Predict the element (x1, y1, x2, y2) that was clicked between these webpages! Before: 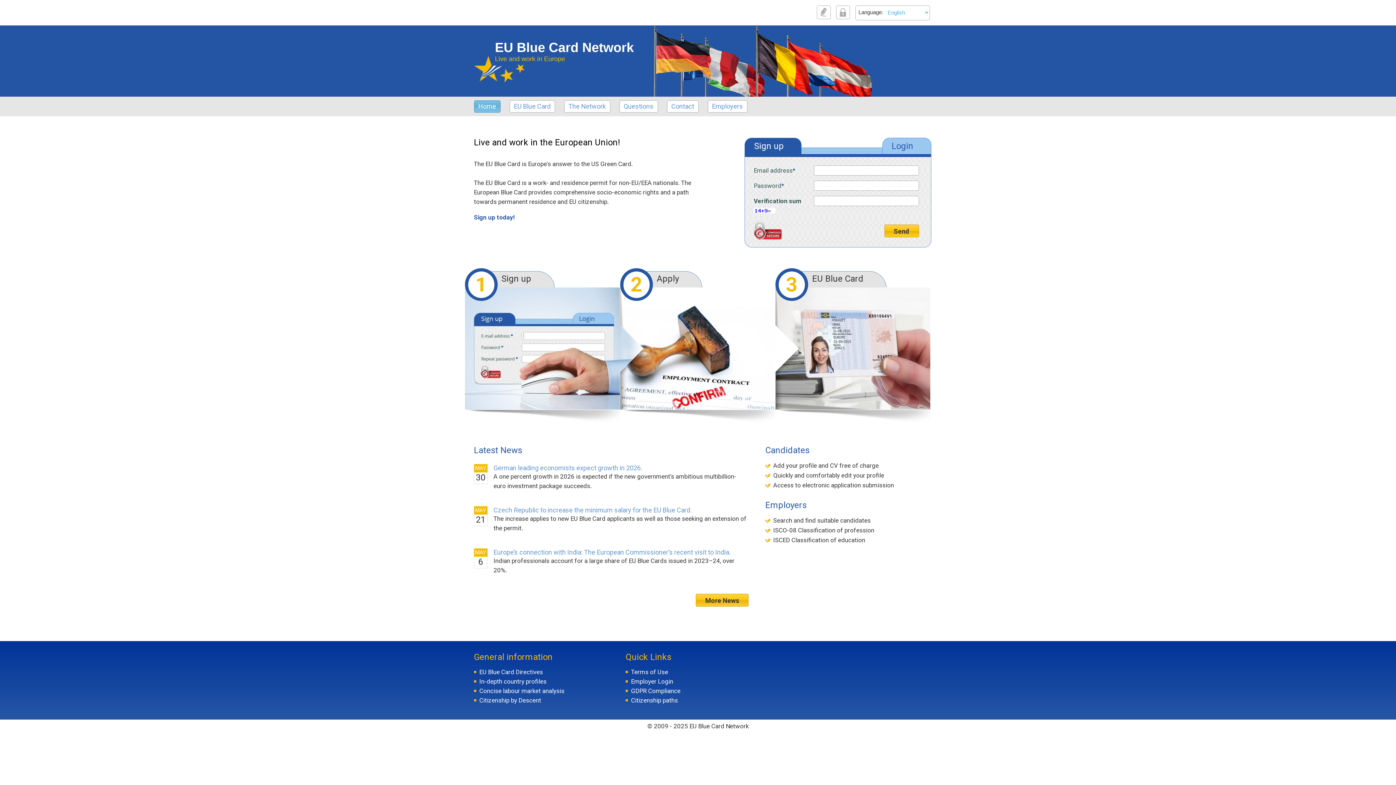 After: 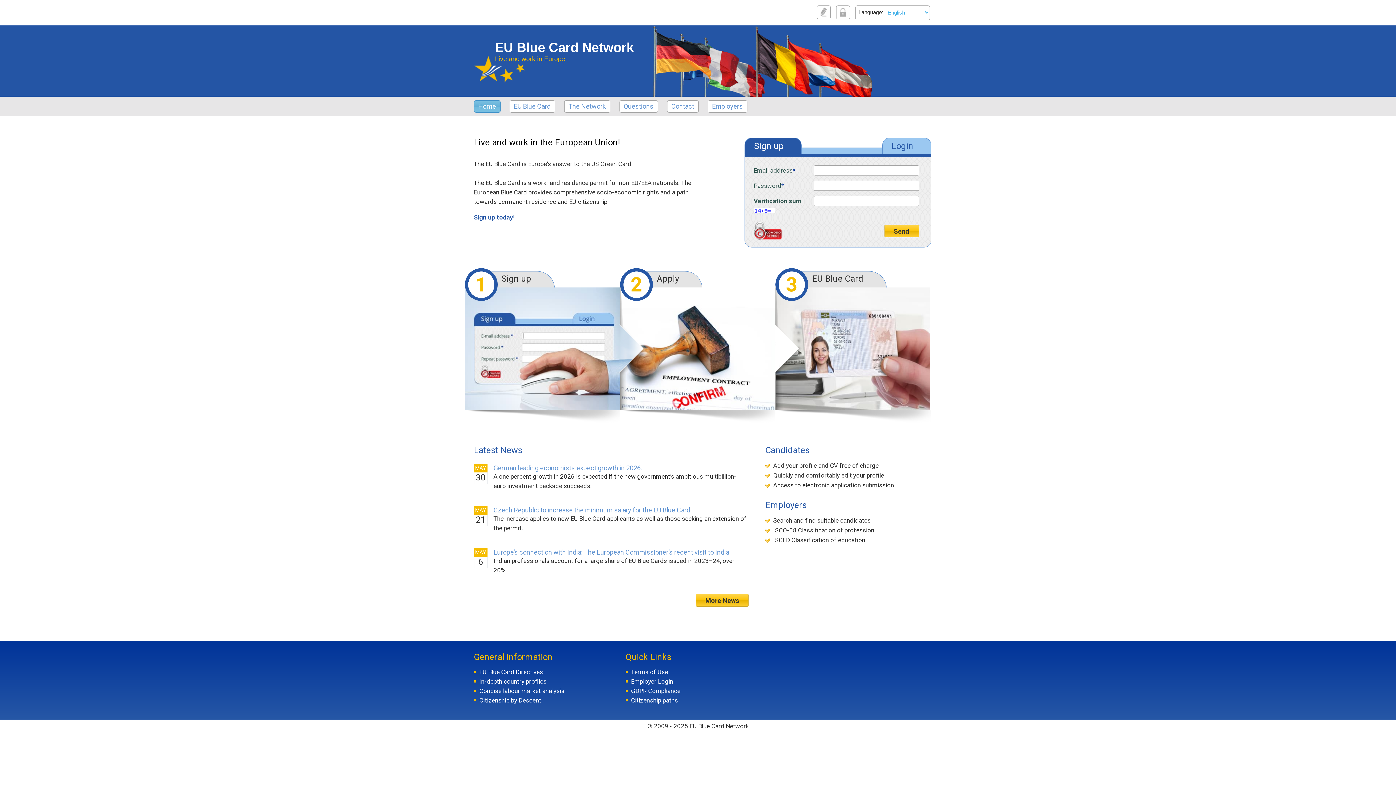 Action: bbox: (493, 506, 691, 514) label: Czech Republic to increase the minimum salary for the EU Blue Card.